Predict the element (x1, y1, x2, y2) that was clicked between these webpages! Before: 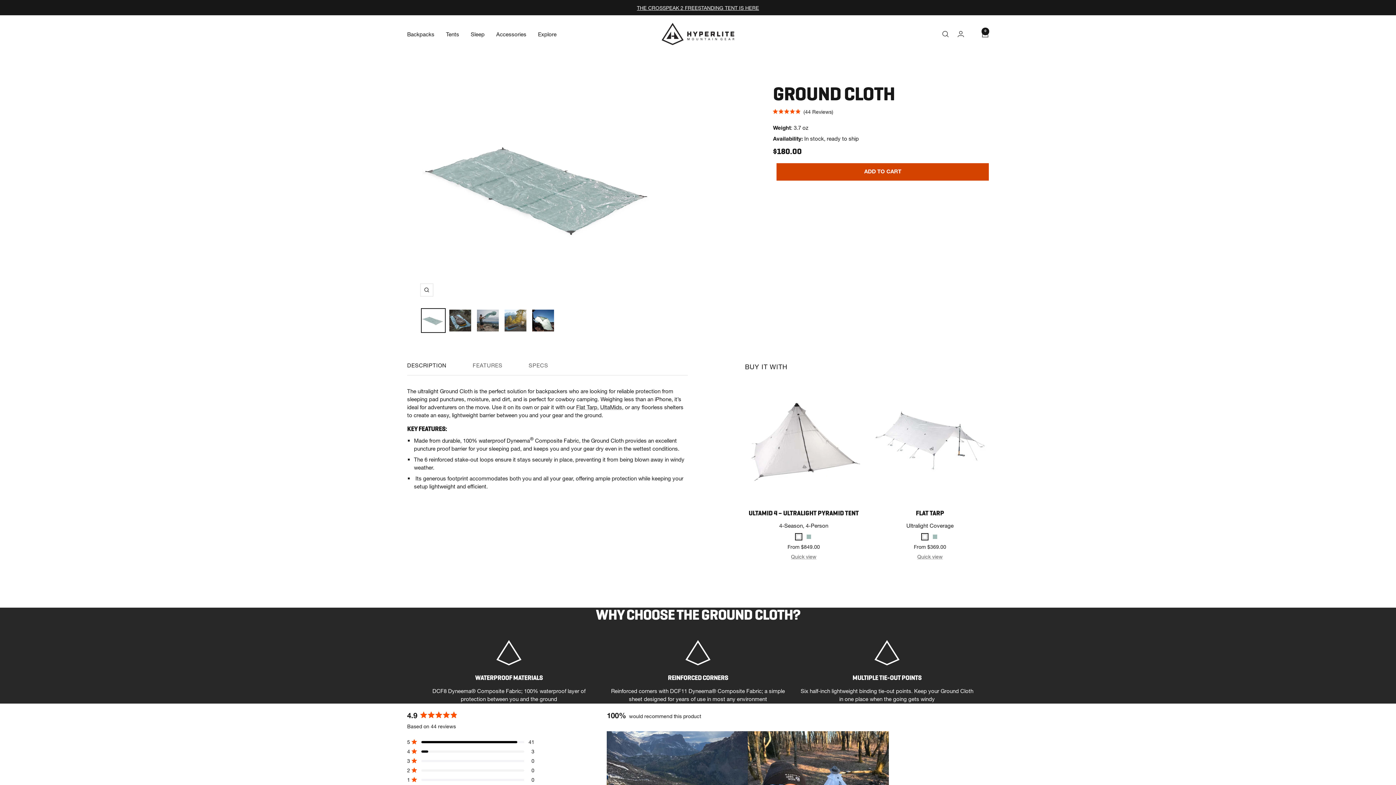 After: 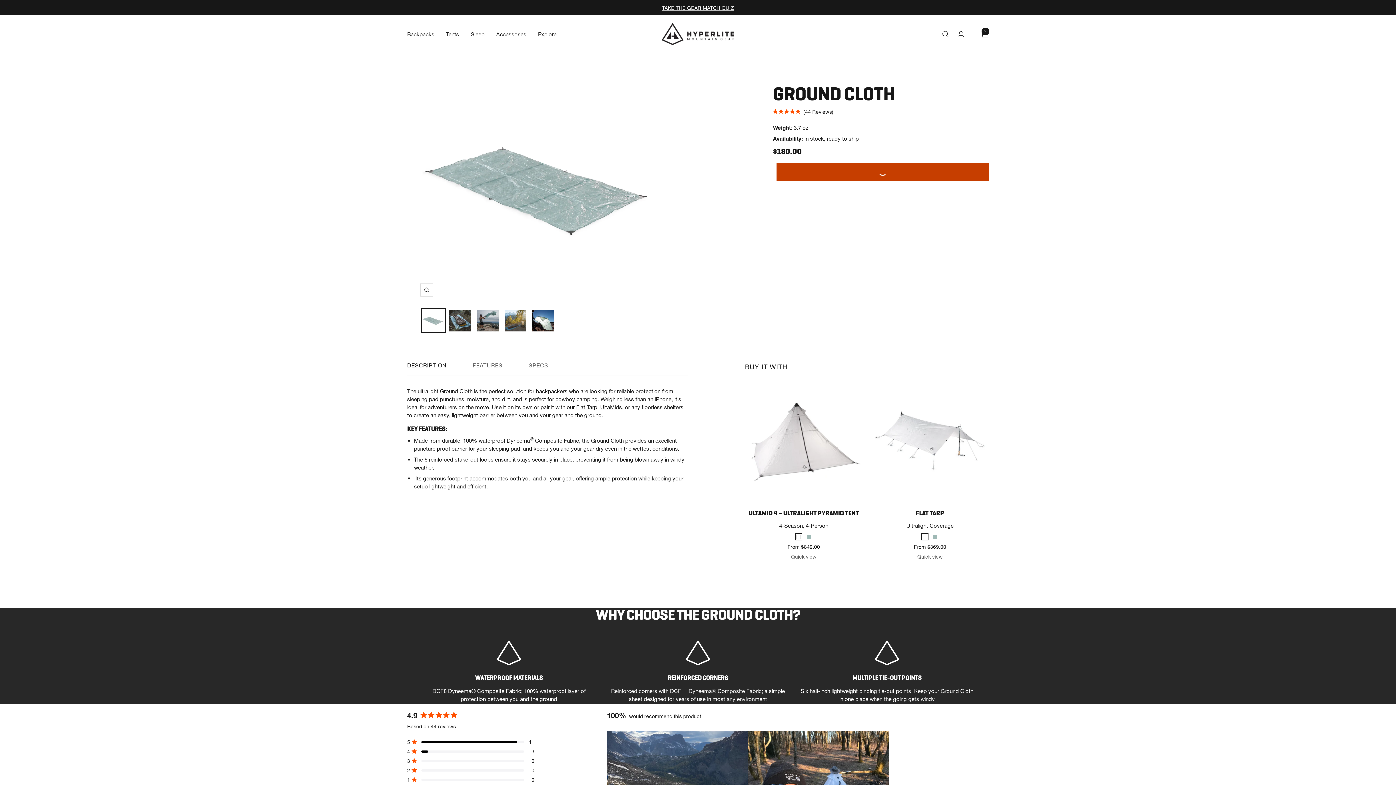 Action: label: ADD TO CART bbox: (776, 163, 989, 180)